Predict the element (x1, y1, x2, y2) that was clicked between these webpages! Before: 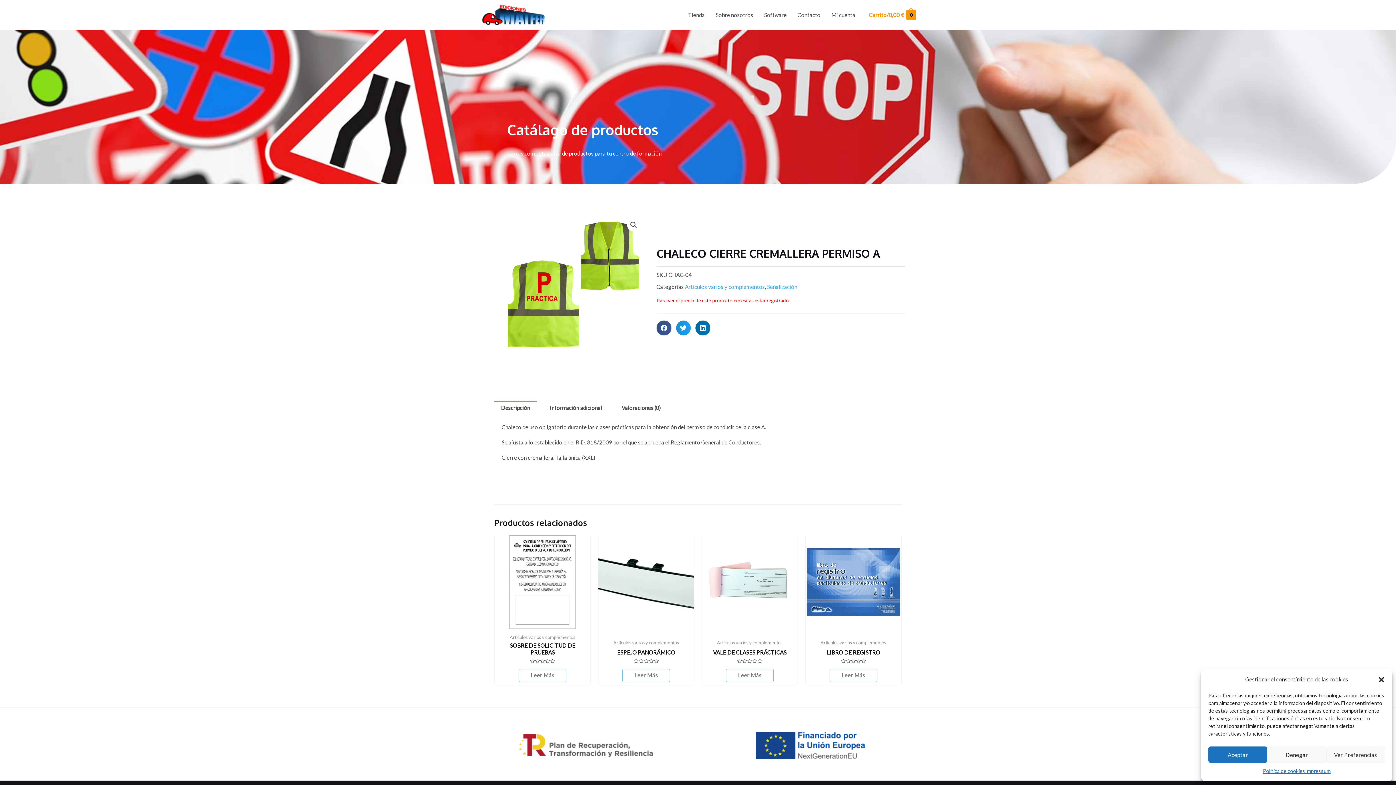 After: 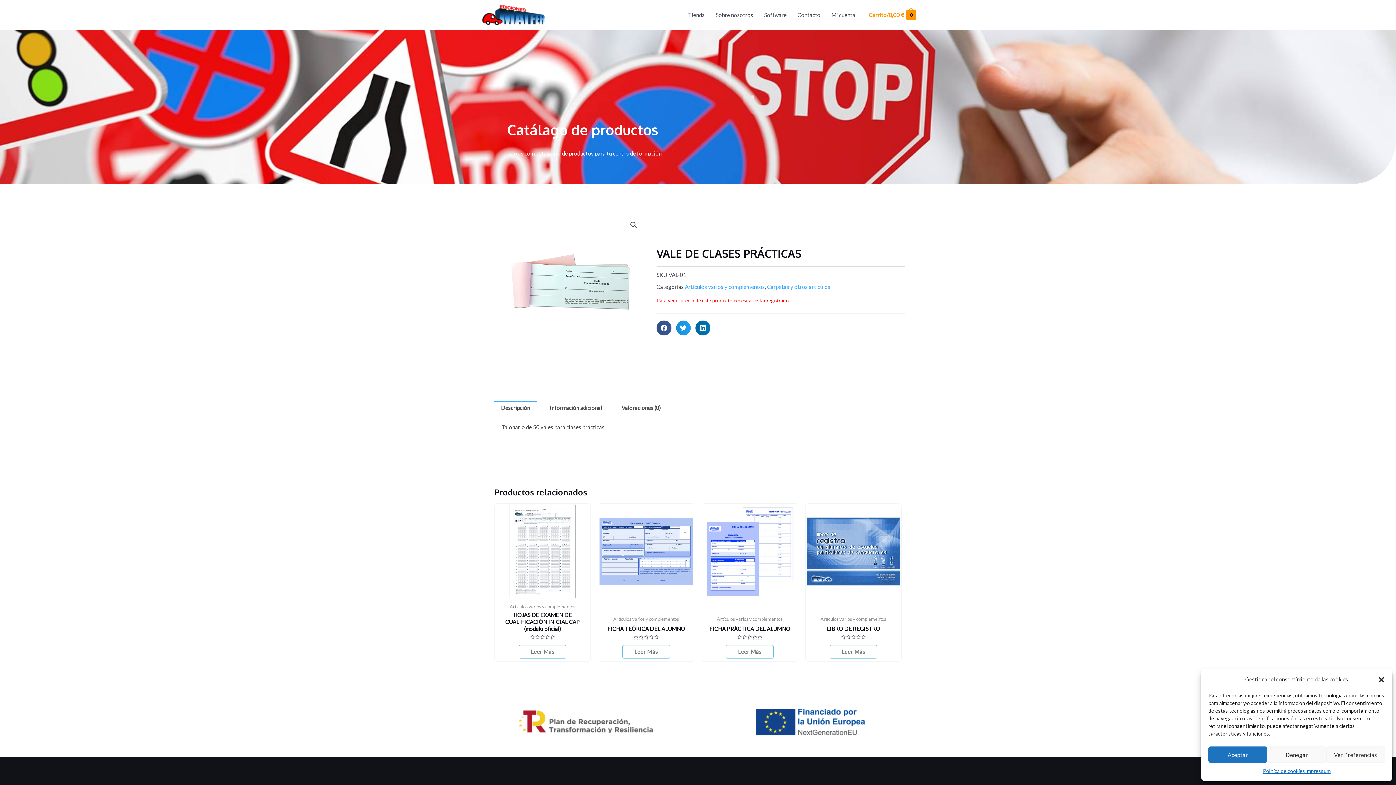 Action: bbox: (708, 649, 791, 659) label: VALE DE CLASES PRÁCTICAS